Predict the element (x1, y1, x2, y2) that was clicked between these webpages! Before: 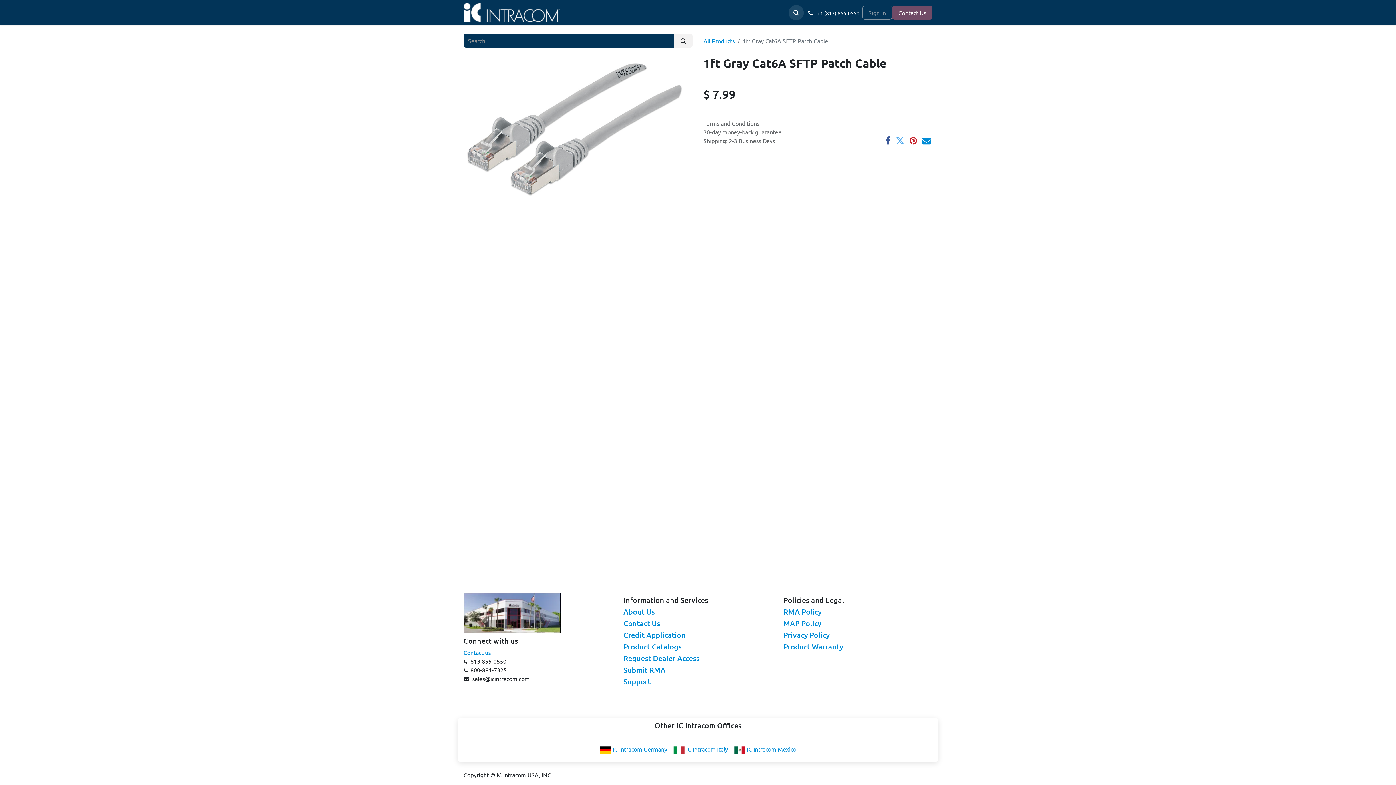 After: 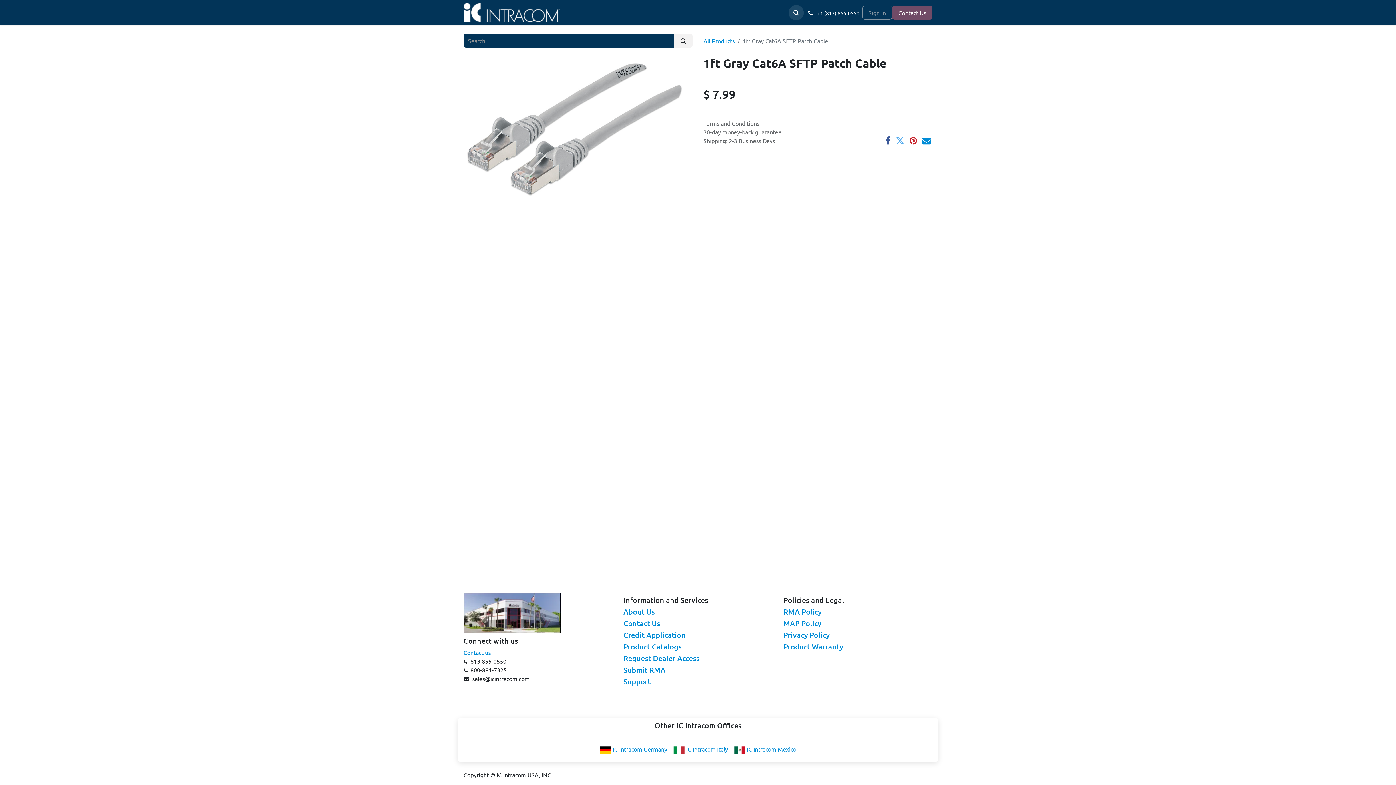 Action: bbox: (734, 745, 745, 753)